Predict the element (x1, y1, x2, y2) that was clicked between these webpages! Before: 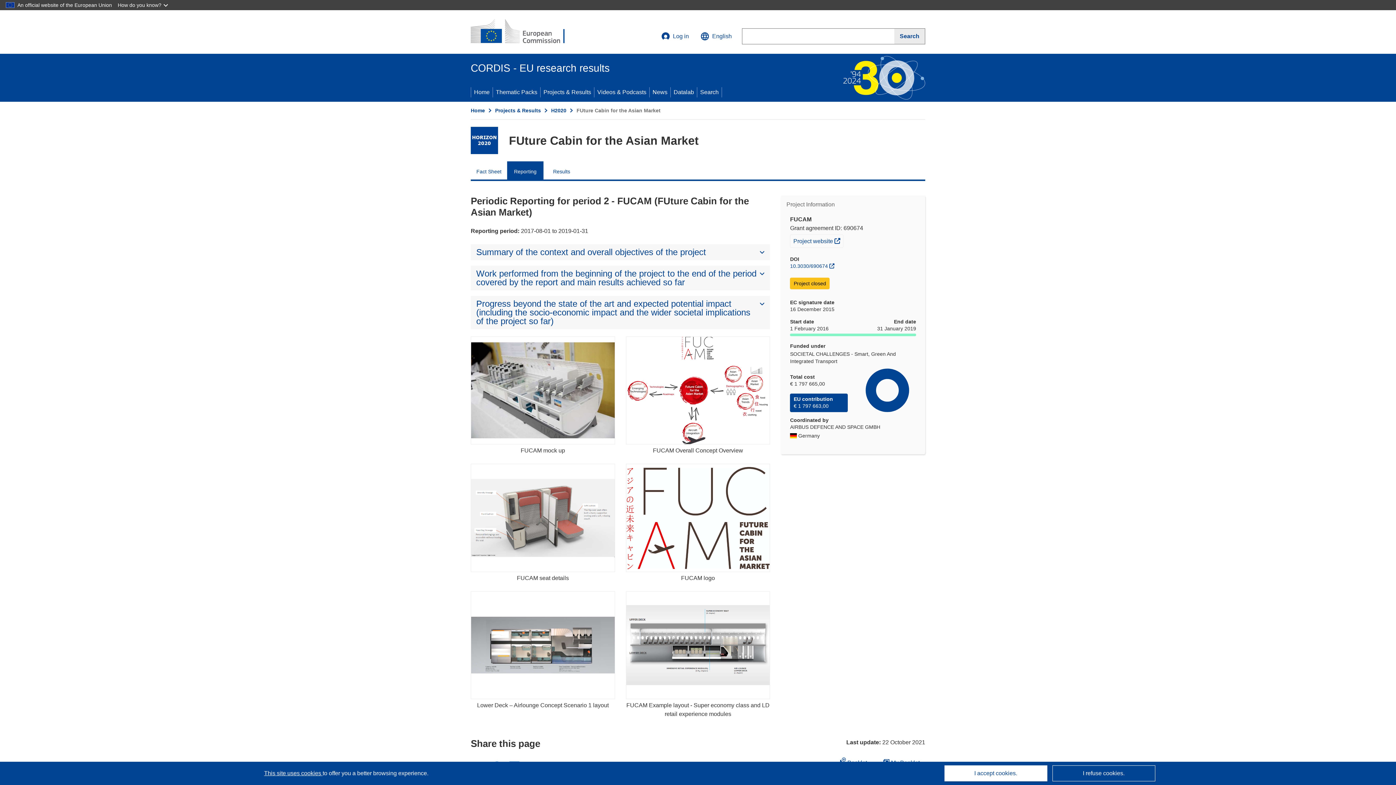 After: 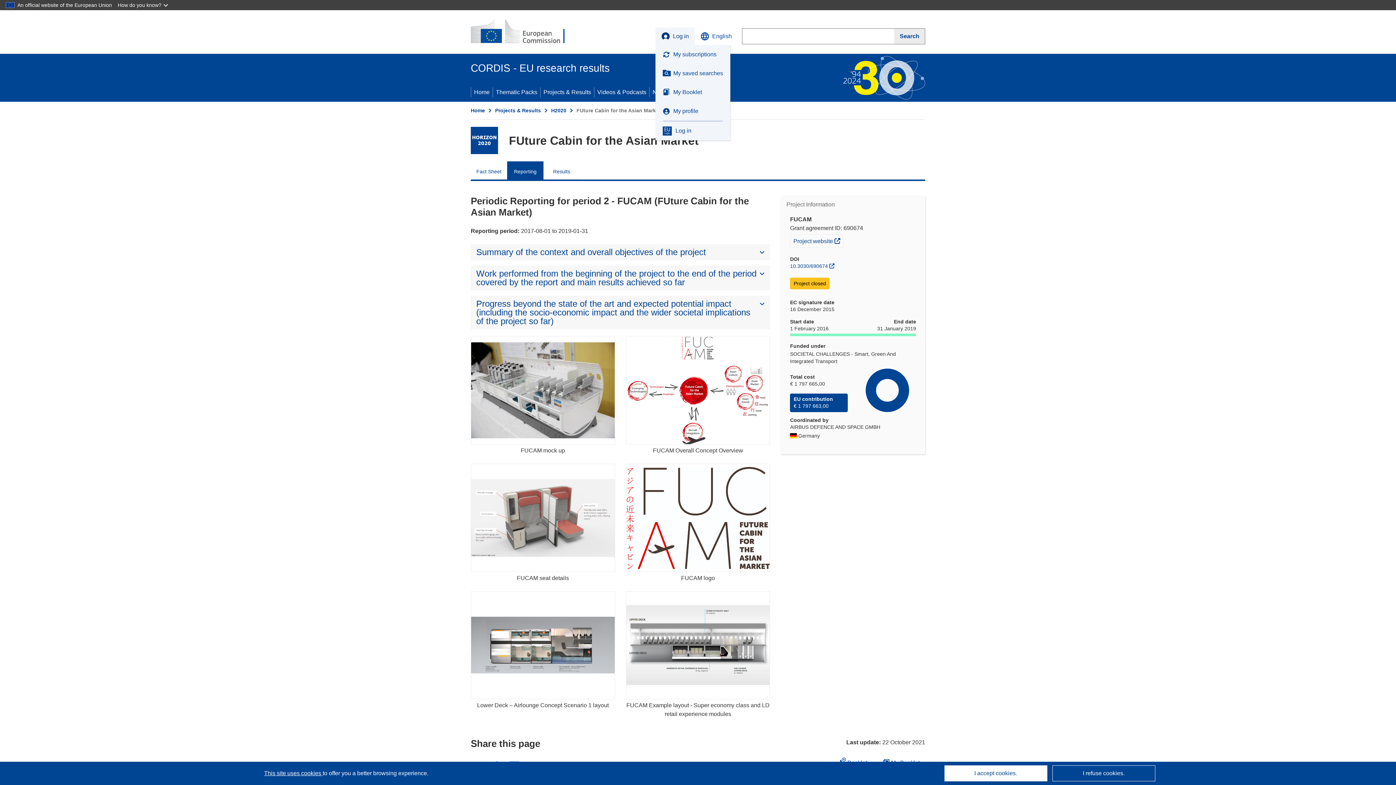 Action: bbox: (655, 27, 694, 45) label: Log in